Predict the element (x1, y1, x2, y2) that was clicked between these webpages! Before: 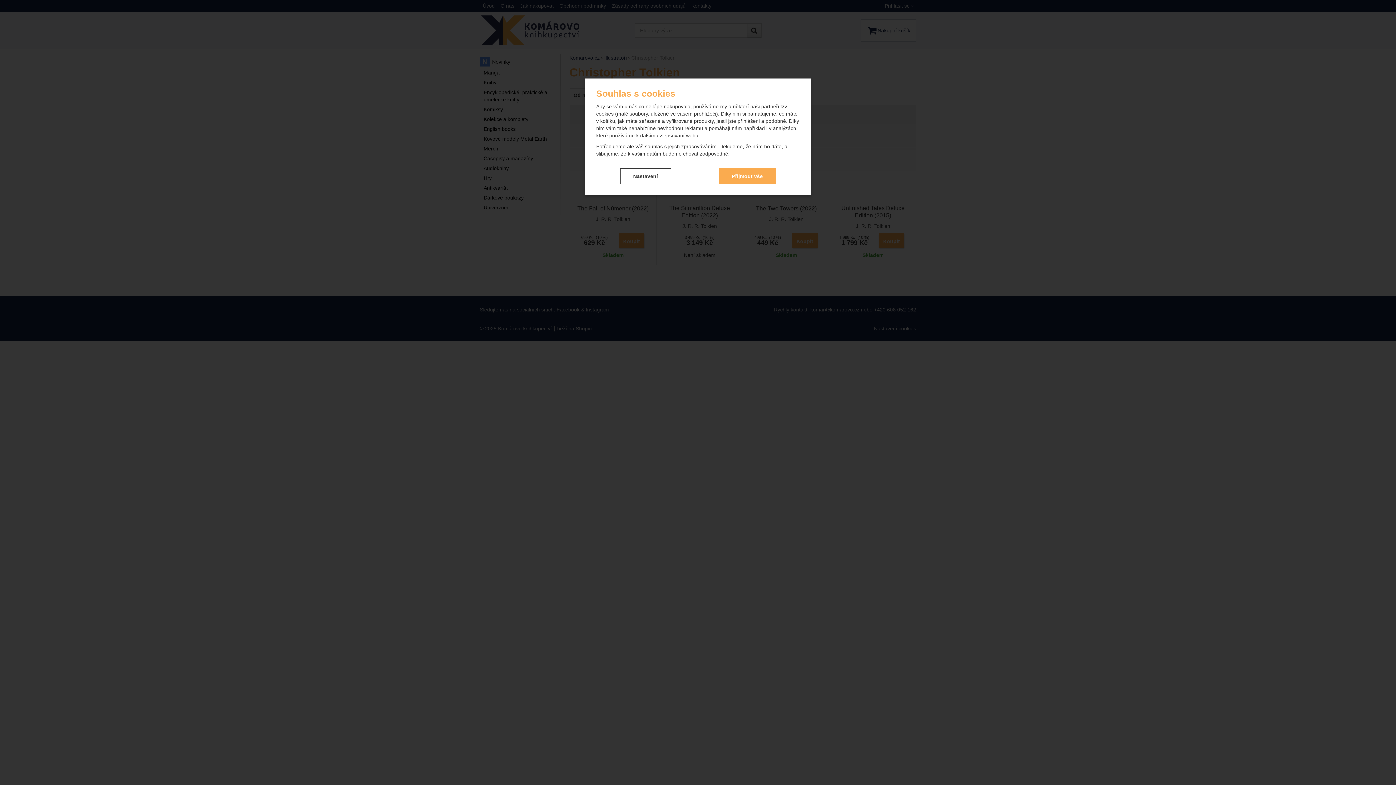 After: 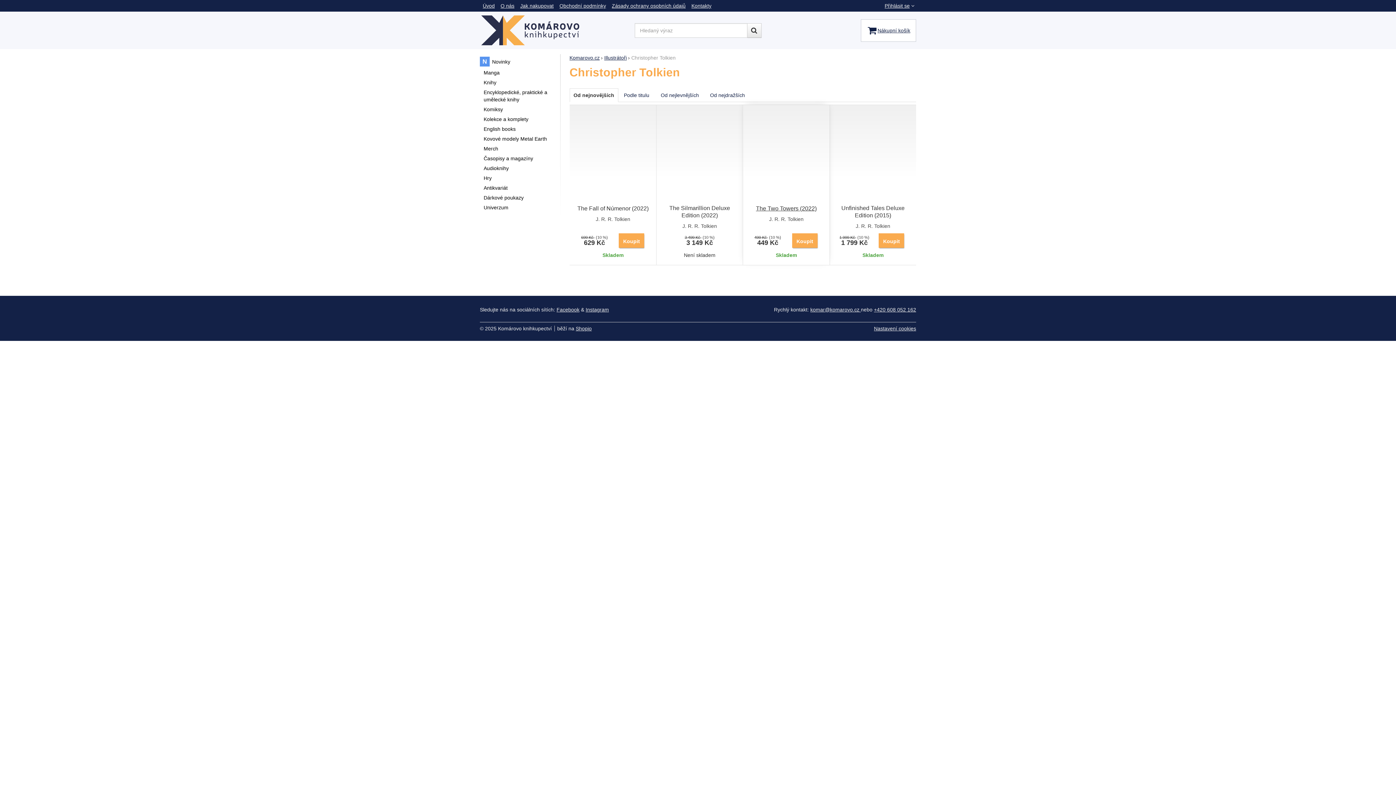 Action: label: Přijmout vše bbox: (719, 168, 776, 184)